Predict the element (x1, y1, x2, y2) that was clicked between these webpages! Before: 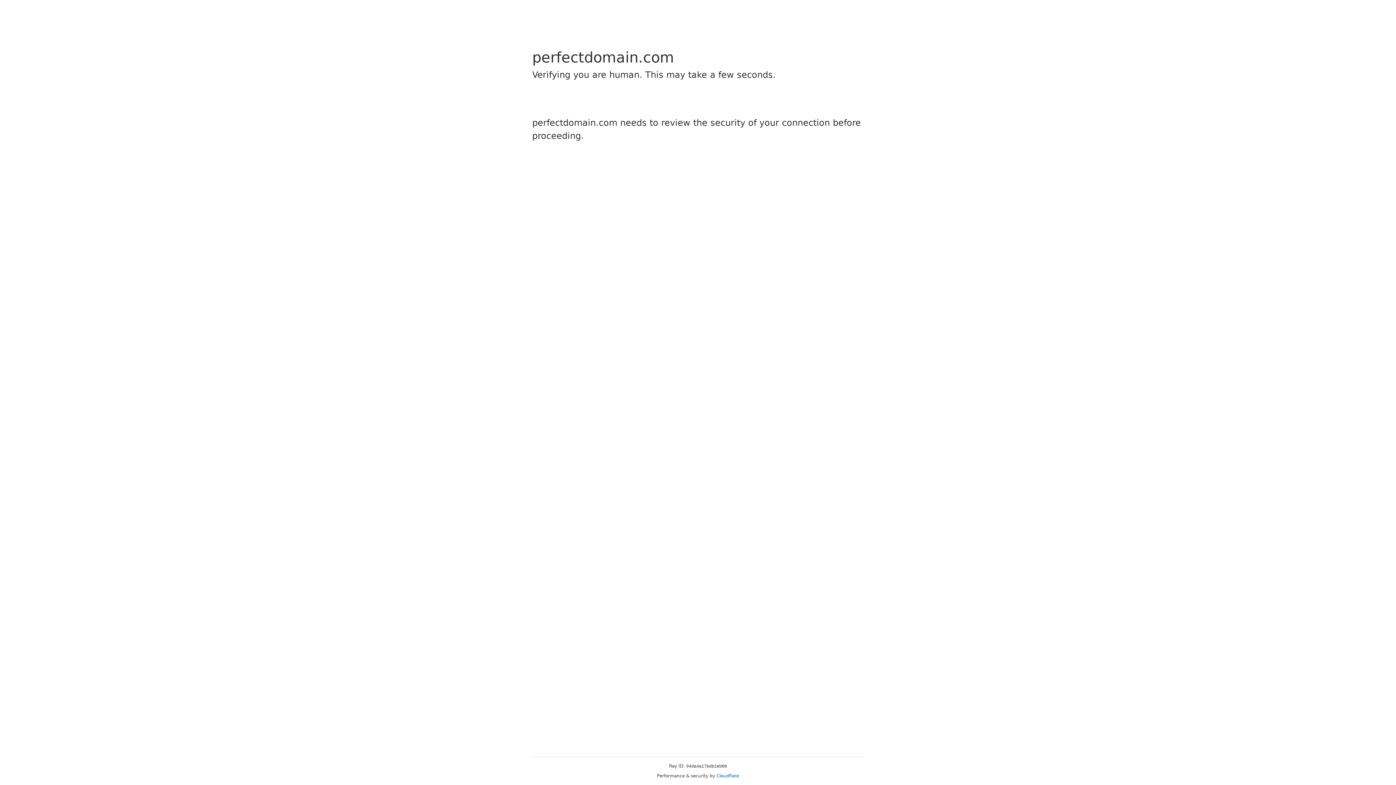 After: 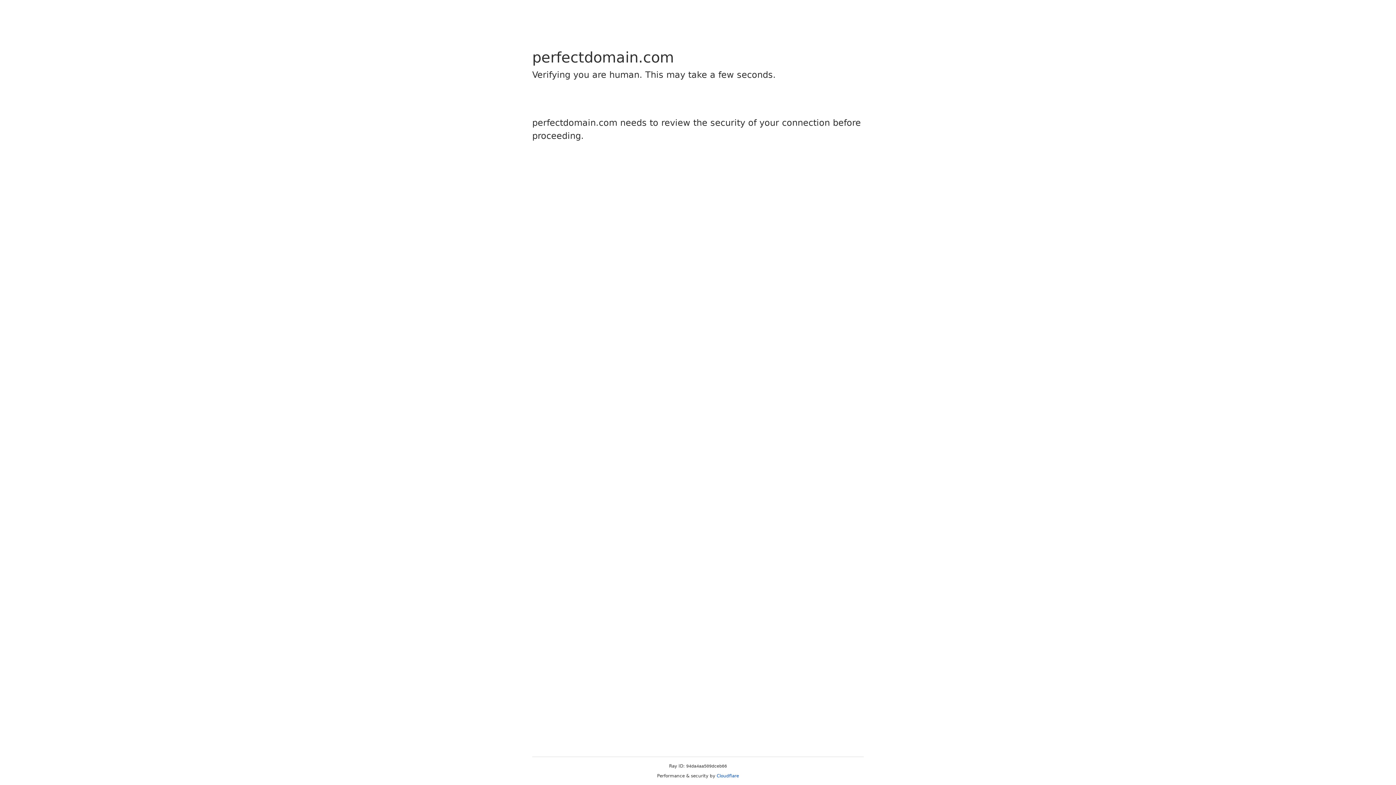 Action: label: Cloudflare bbox: (716, 773, 739, 778)